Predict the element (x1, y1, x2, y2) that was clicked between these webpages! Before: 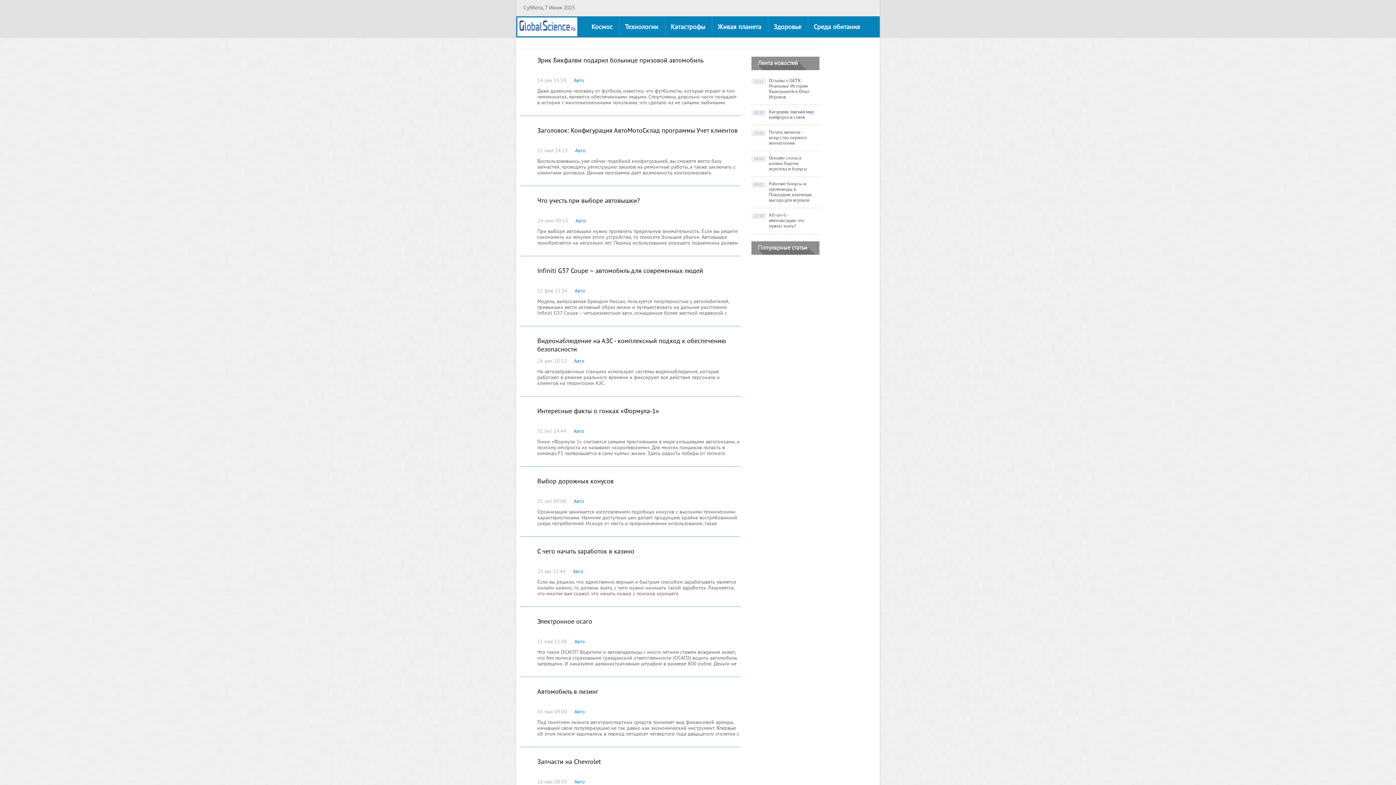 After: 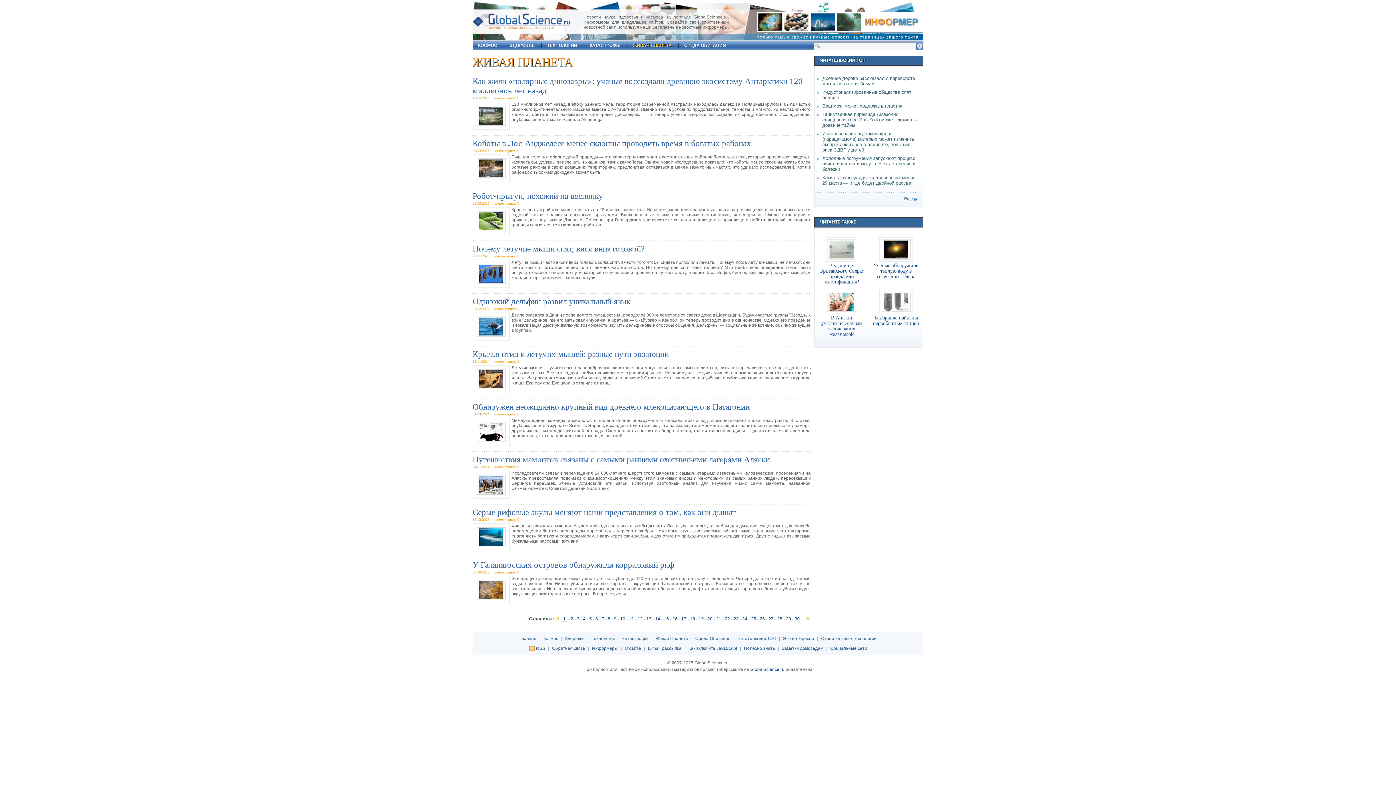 Action: label: Живая планета bbox: (711, 16, 767, 37)